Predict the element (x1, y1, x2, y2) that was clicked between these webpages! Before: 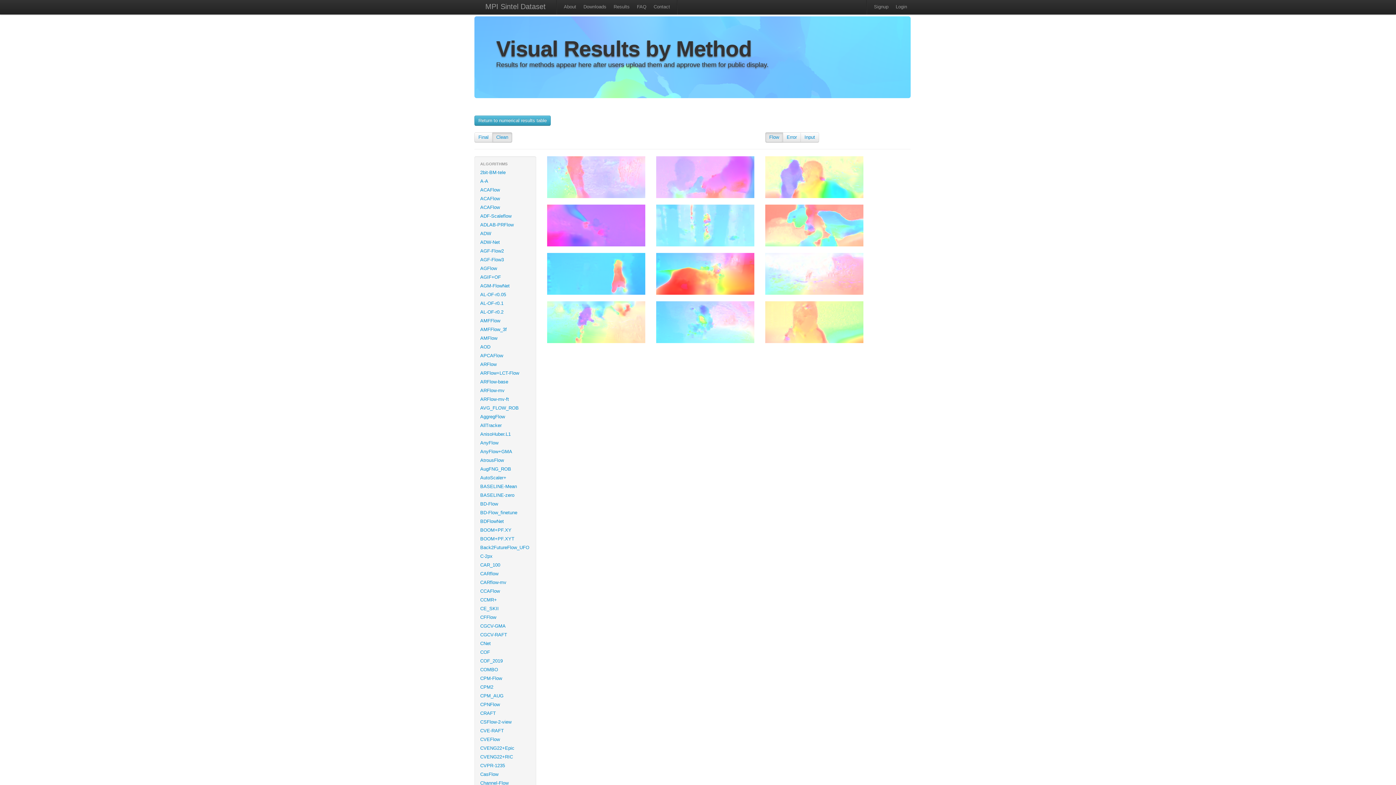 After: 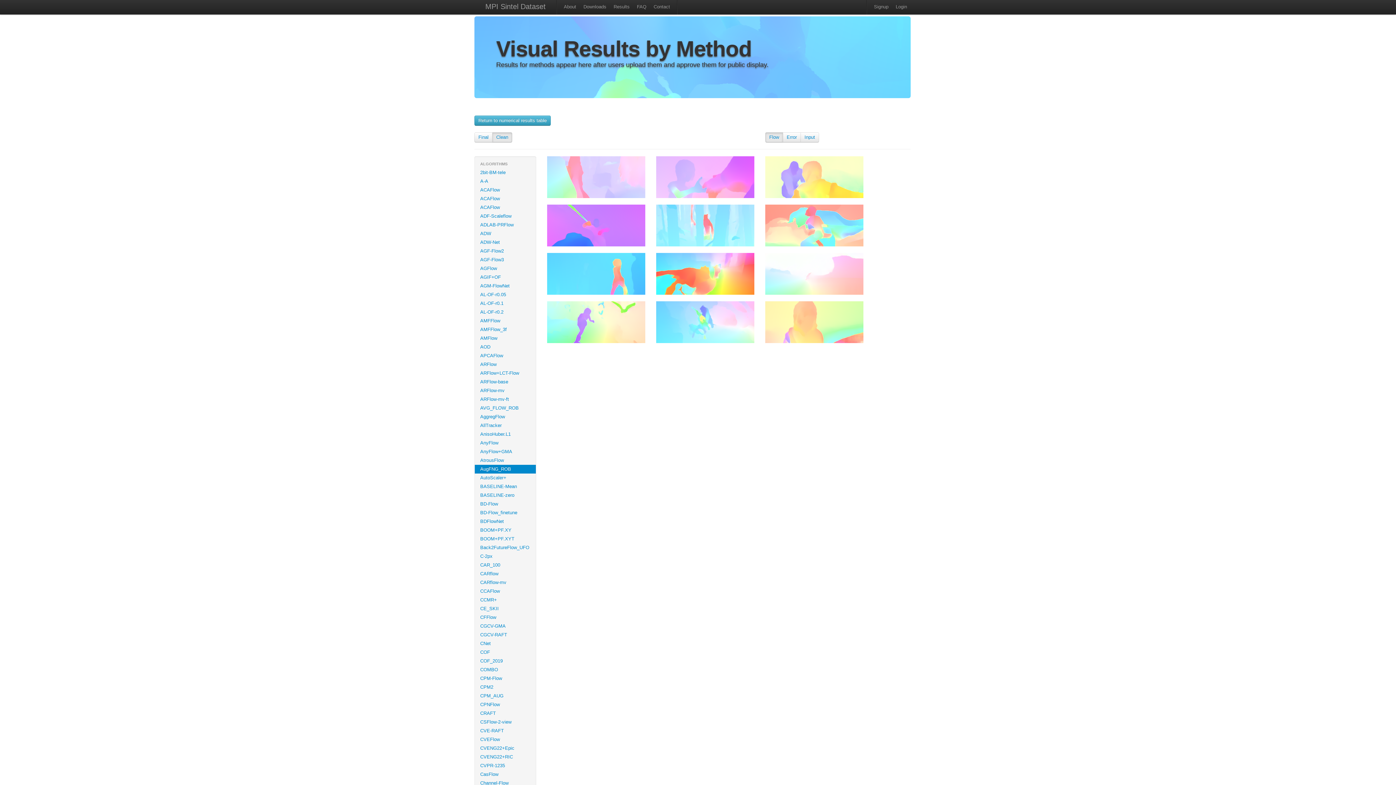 Action: label: AugFNG_ROB bbox: (474, 465, 536, 473)